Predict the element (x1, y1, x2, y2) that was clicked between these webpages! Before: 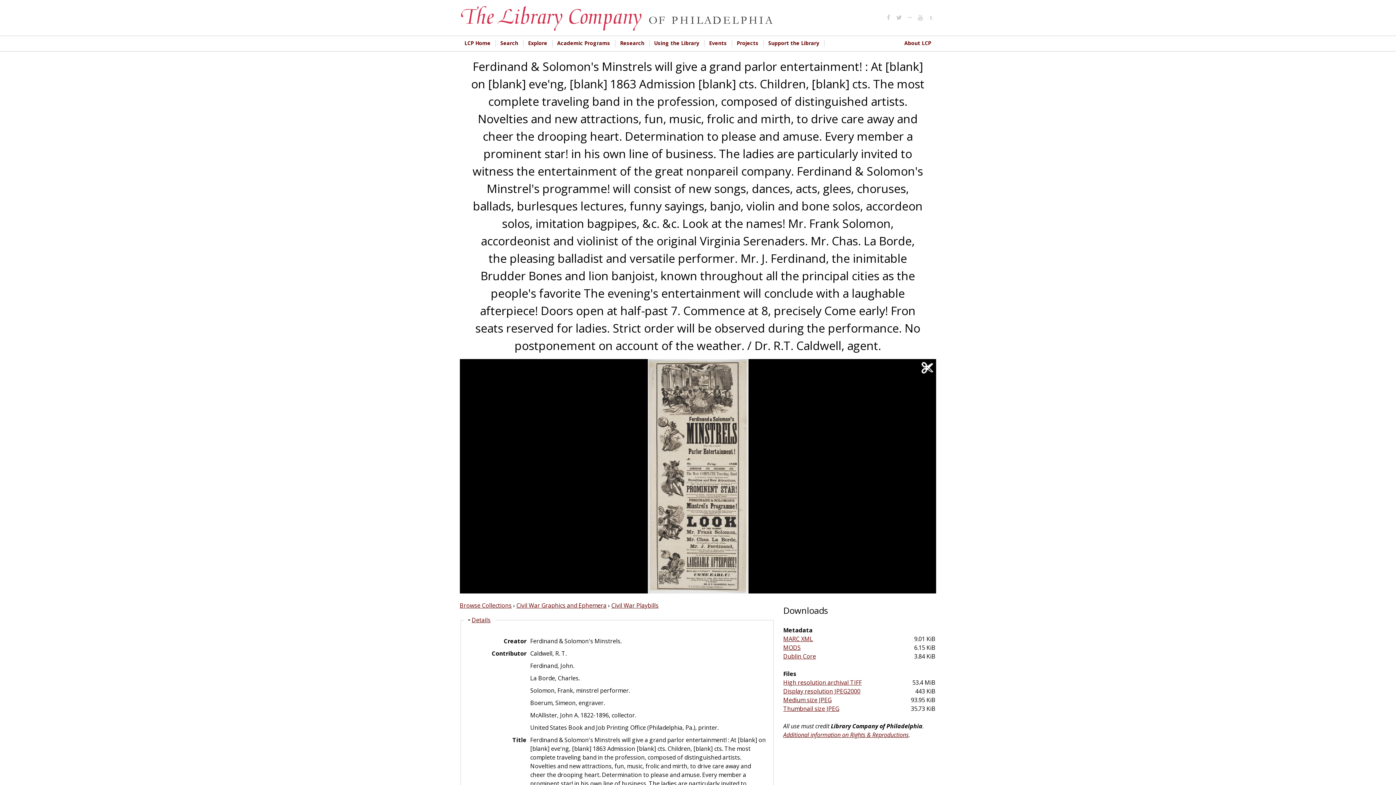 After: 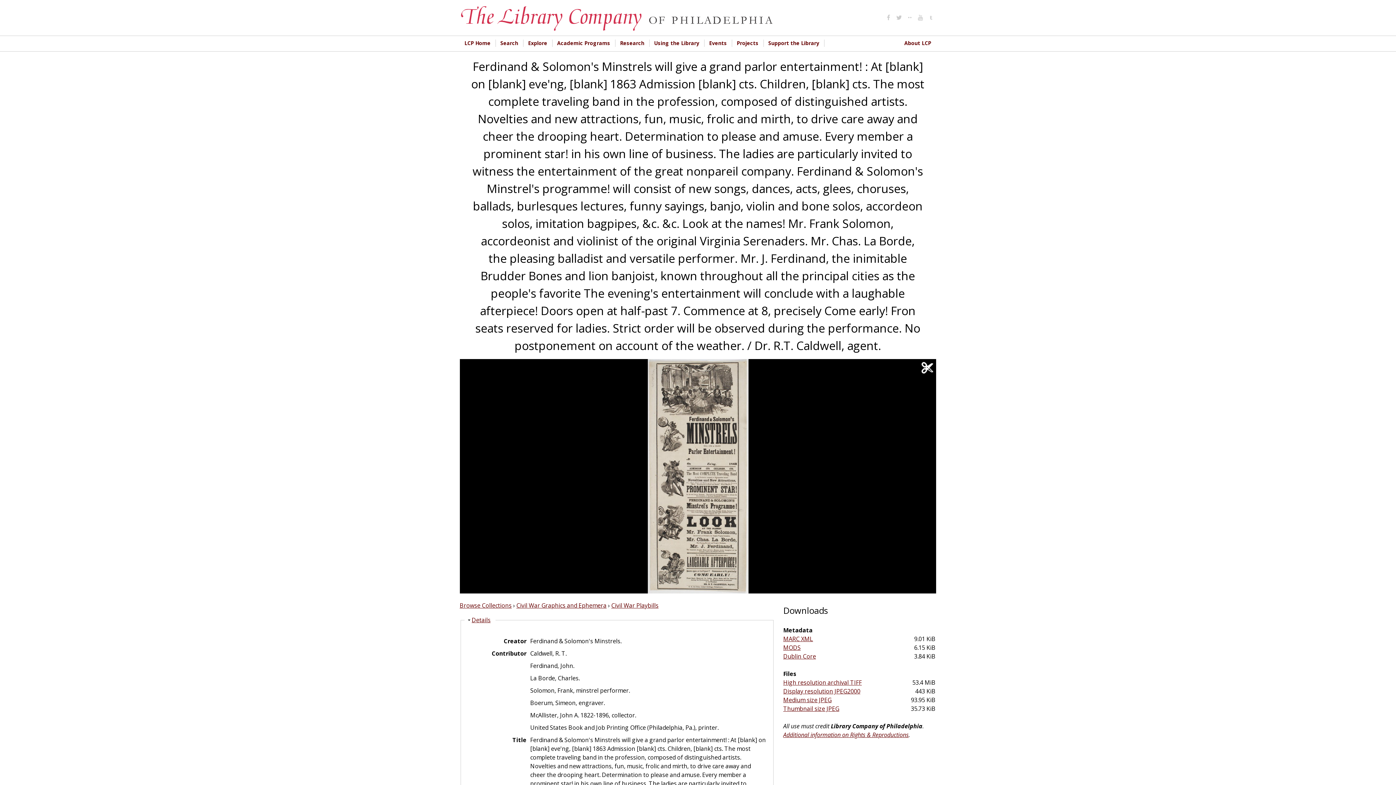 Action: label: Thumbnail size JPEG bbox: (783, 705, 839, 713)